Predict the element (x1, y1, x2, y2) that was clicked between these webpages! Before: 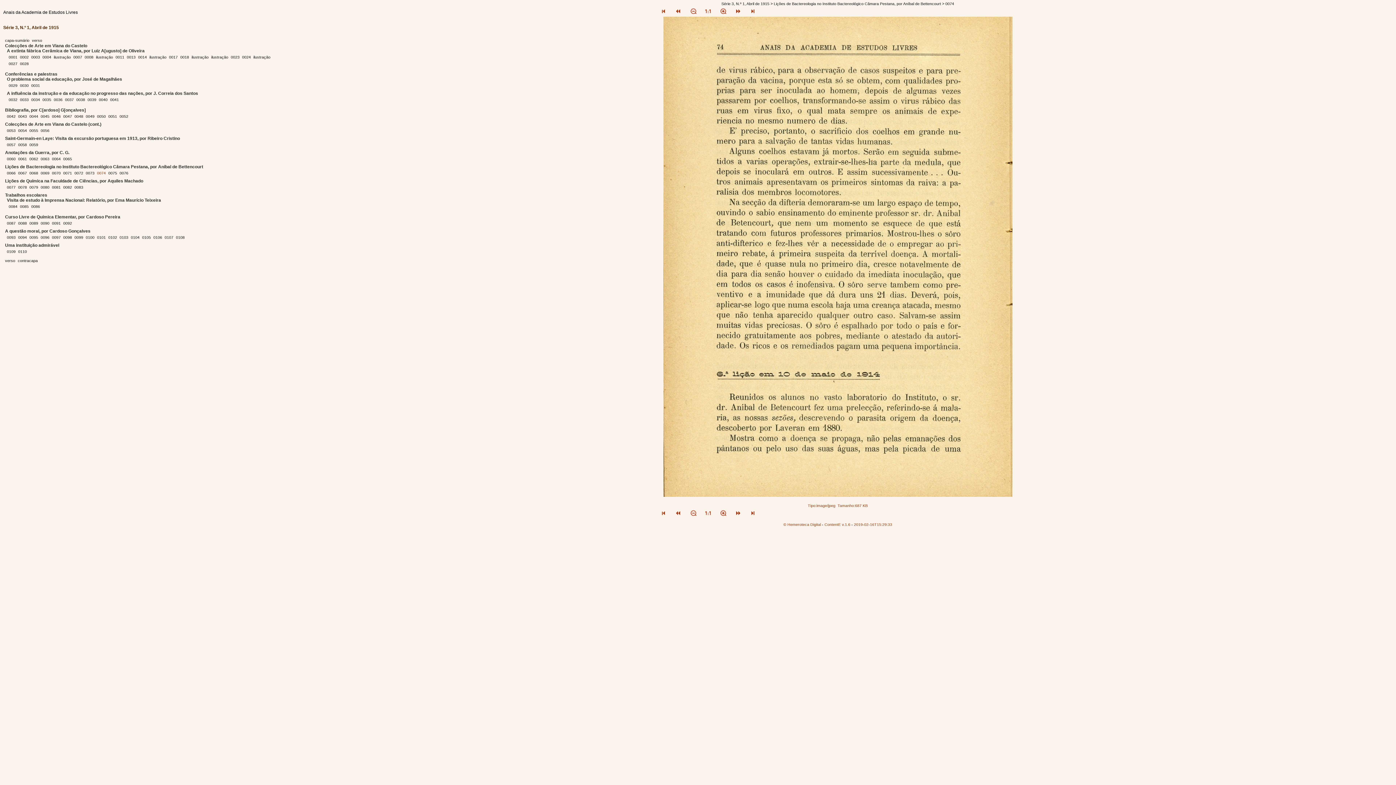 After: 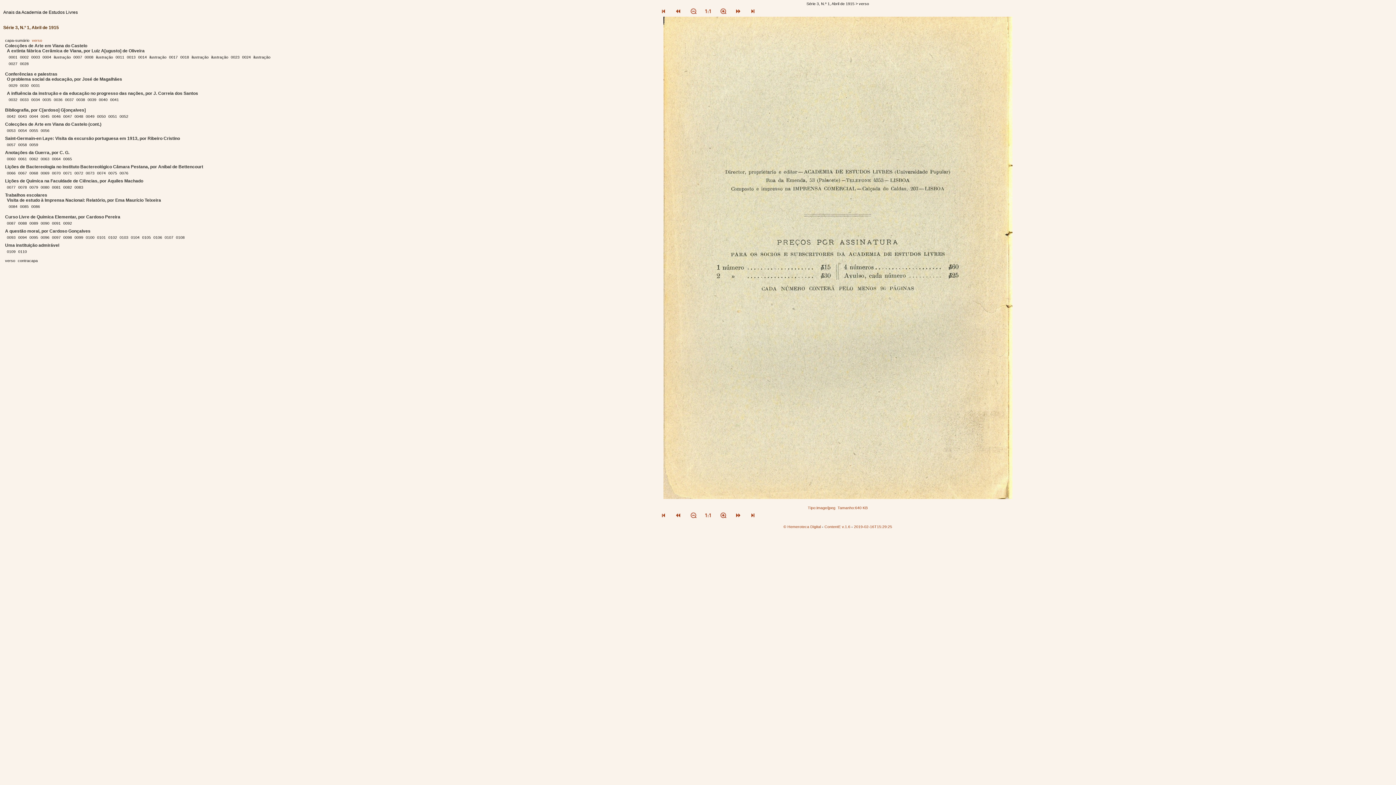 Action: bbox: (32, 38, 43, 42) label: verso